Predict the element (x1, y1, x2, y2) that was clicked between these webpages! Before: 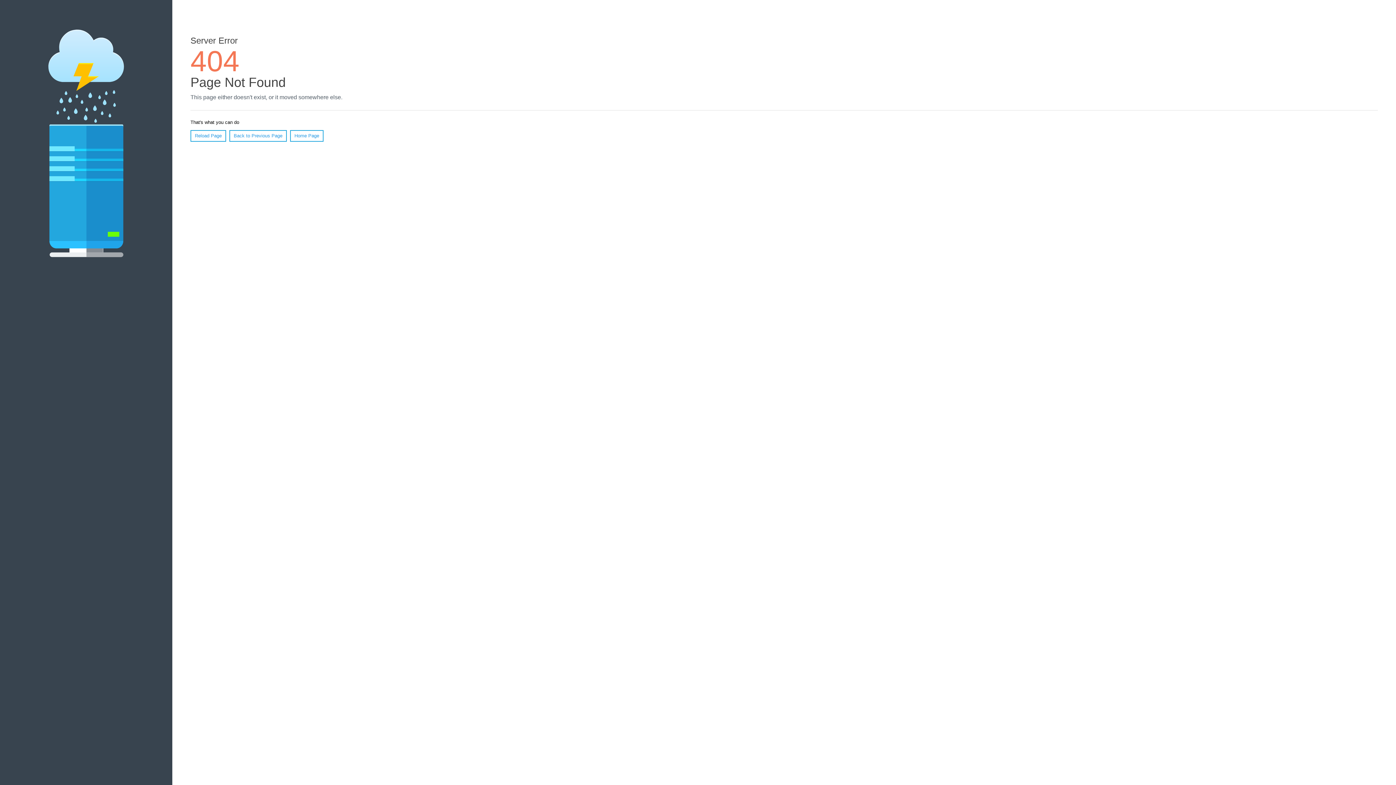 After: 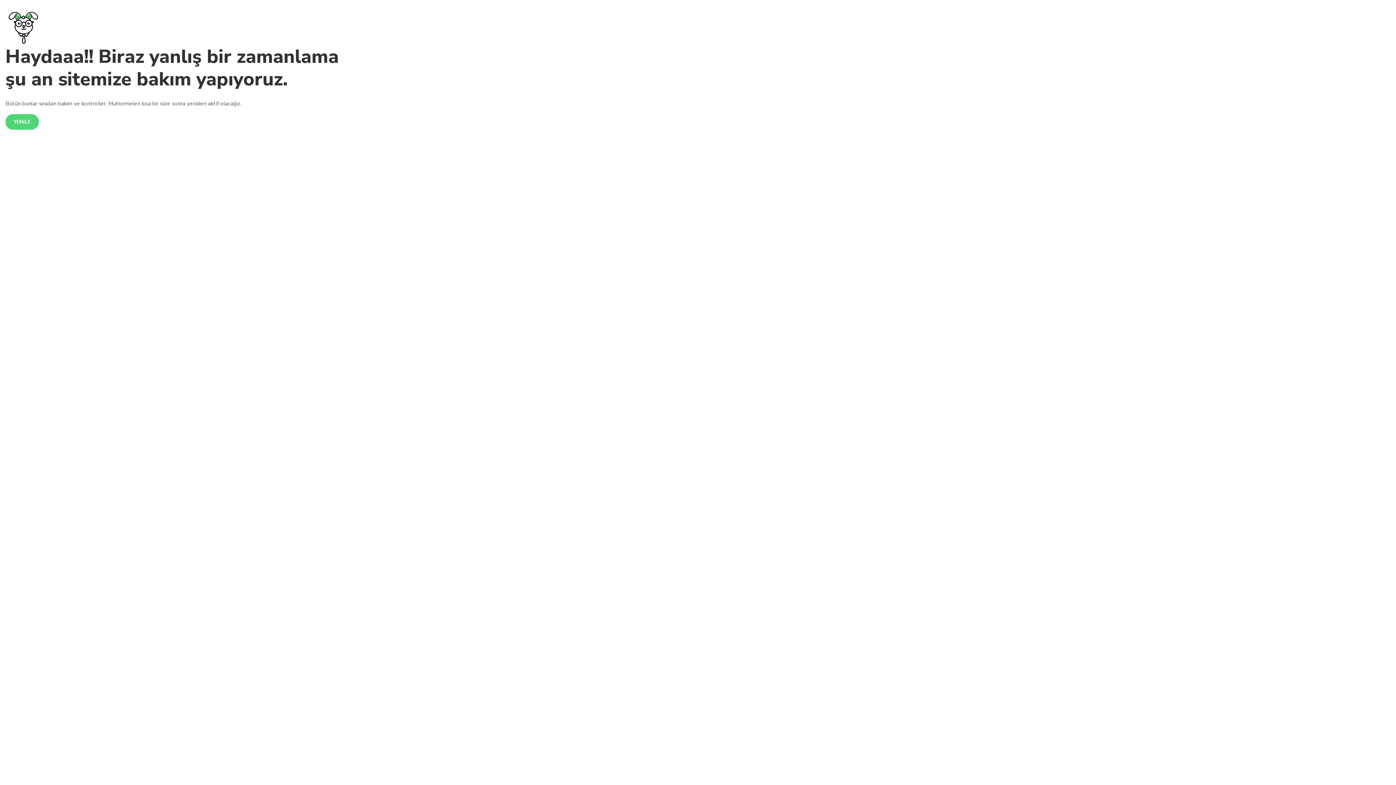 Action: bbox: (290, 130, 323, 141) label: Home Page